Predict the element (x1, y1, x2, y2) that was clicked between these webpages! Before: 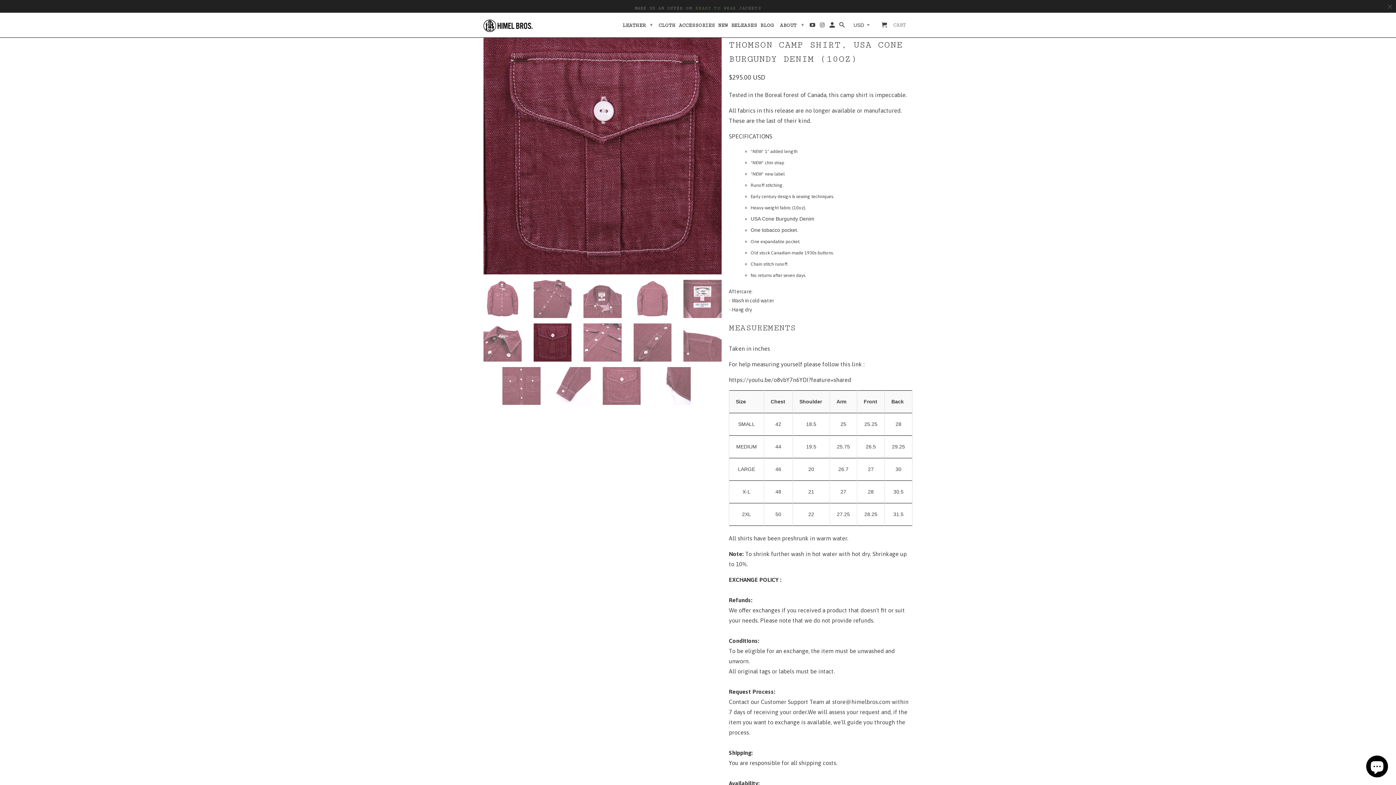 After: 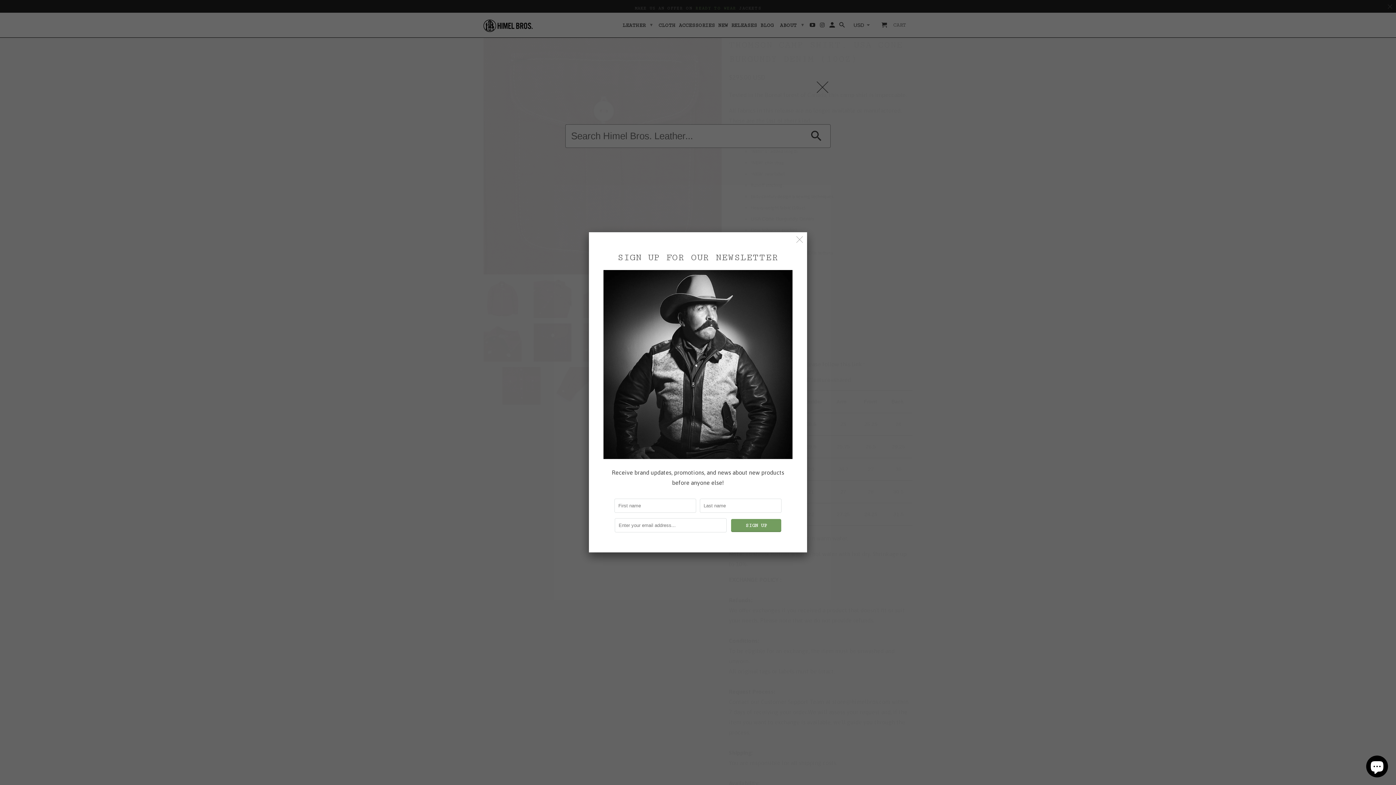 Action: bbox: (839, 21, 846, 31)